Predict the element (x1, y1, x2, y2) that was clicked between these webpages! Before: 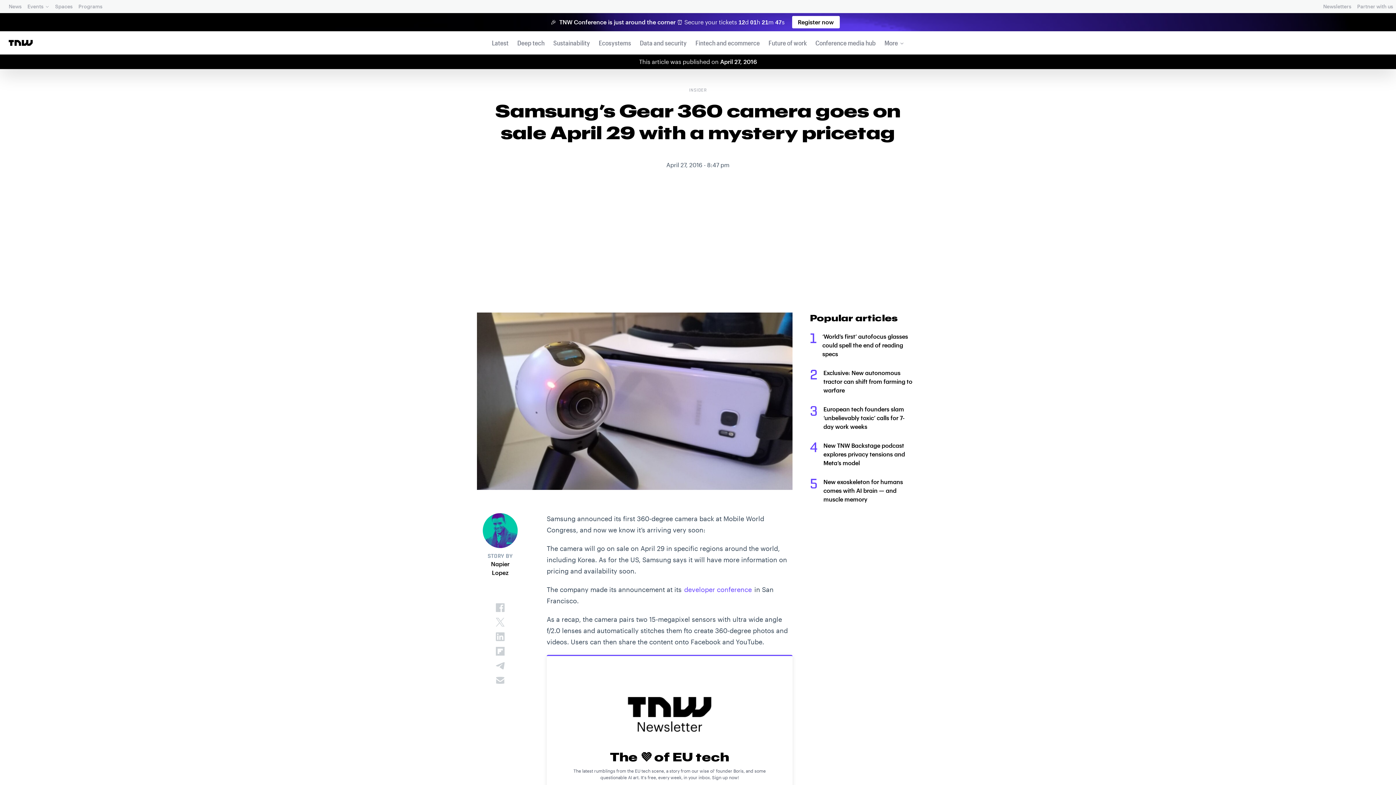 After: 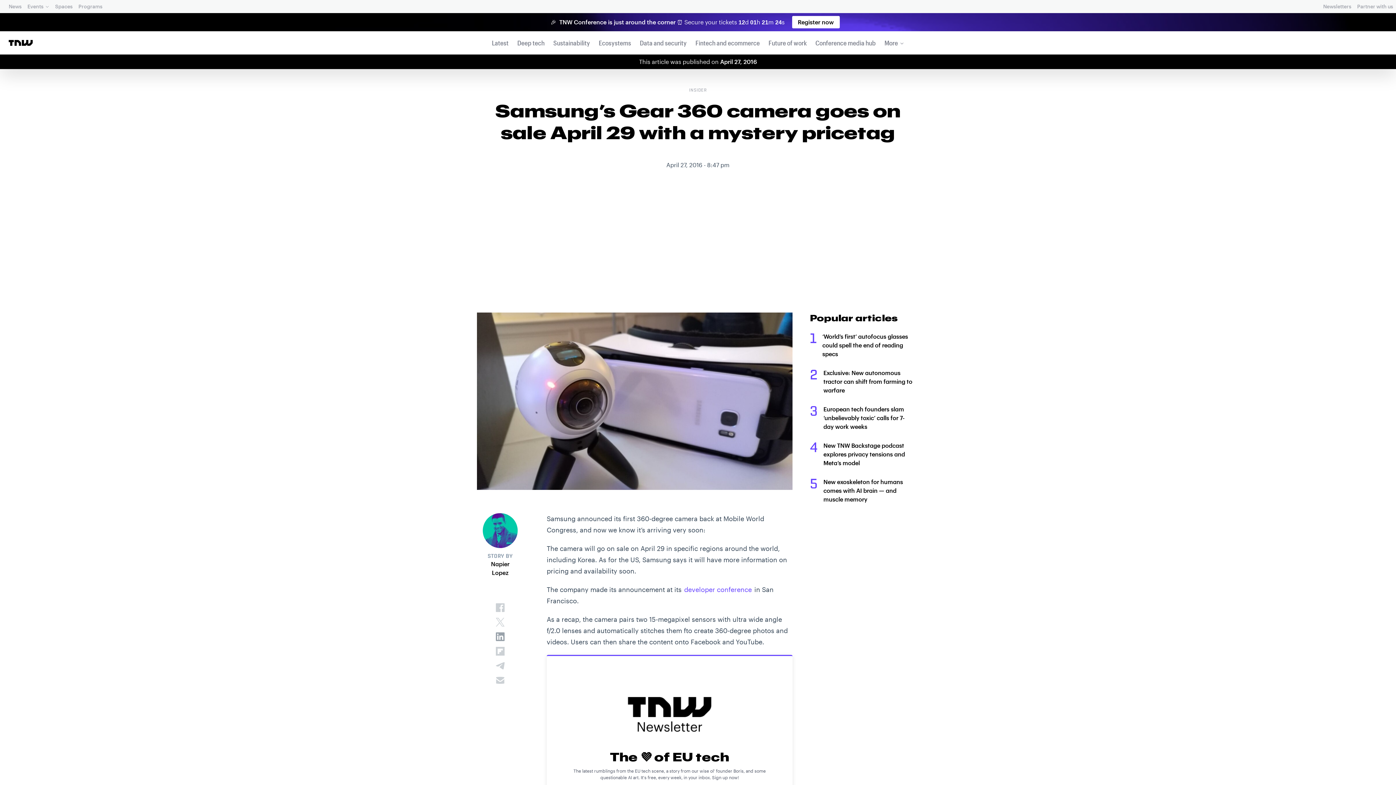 Action: bbox: (494, 631, 506, 643)